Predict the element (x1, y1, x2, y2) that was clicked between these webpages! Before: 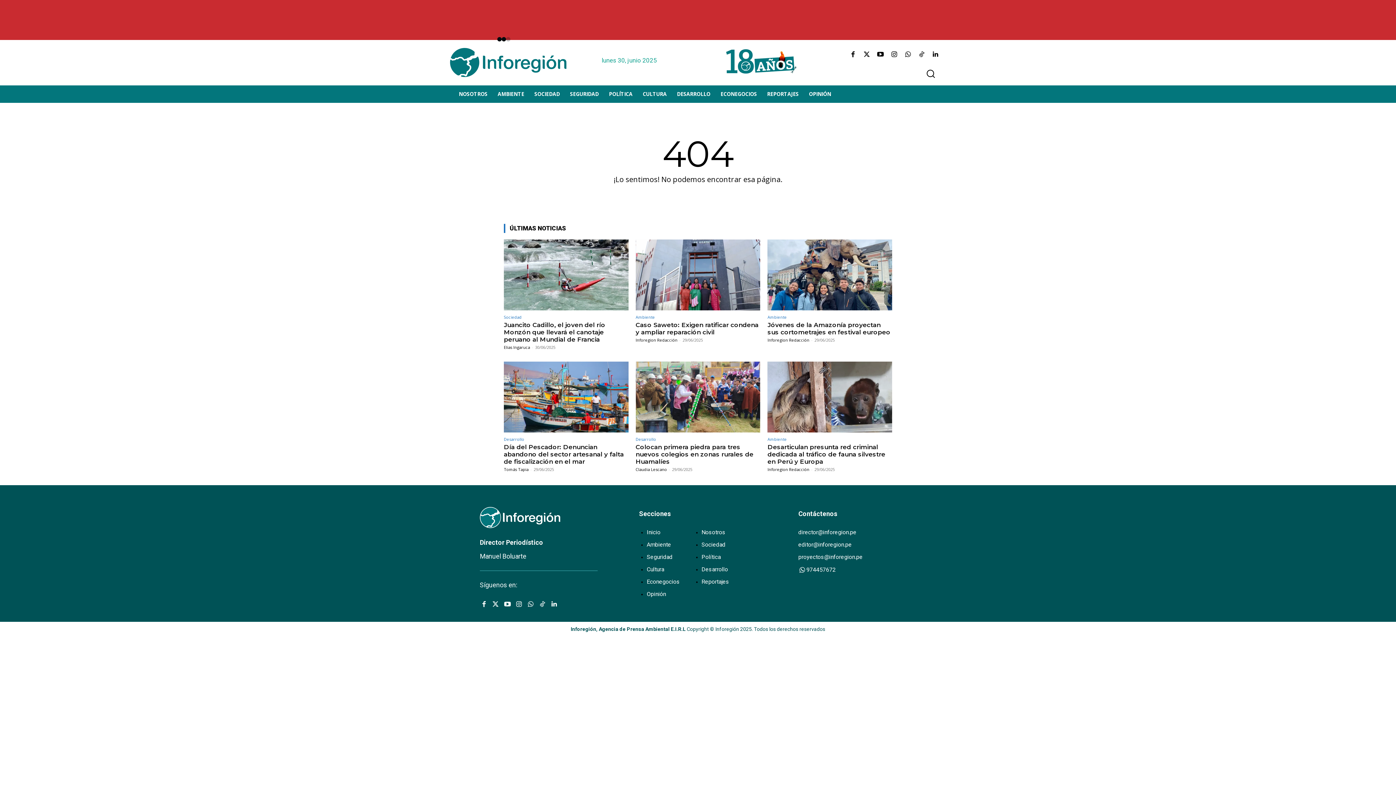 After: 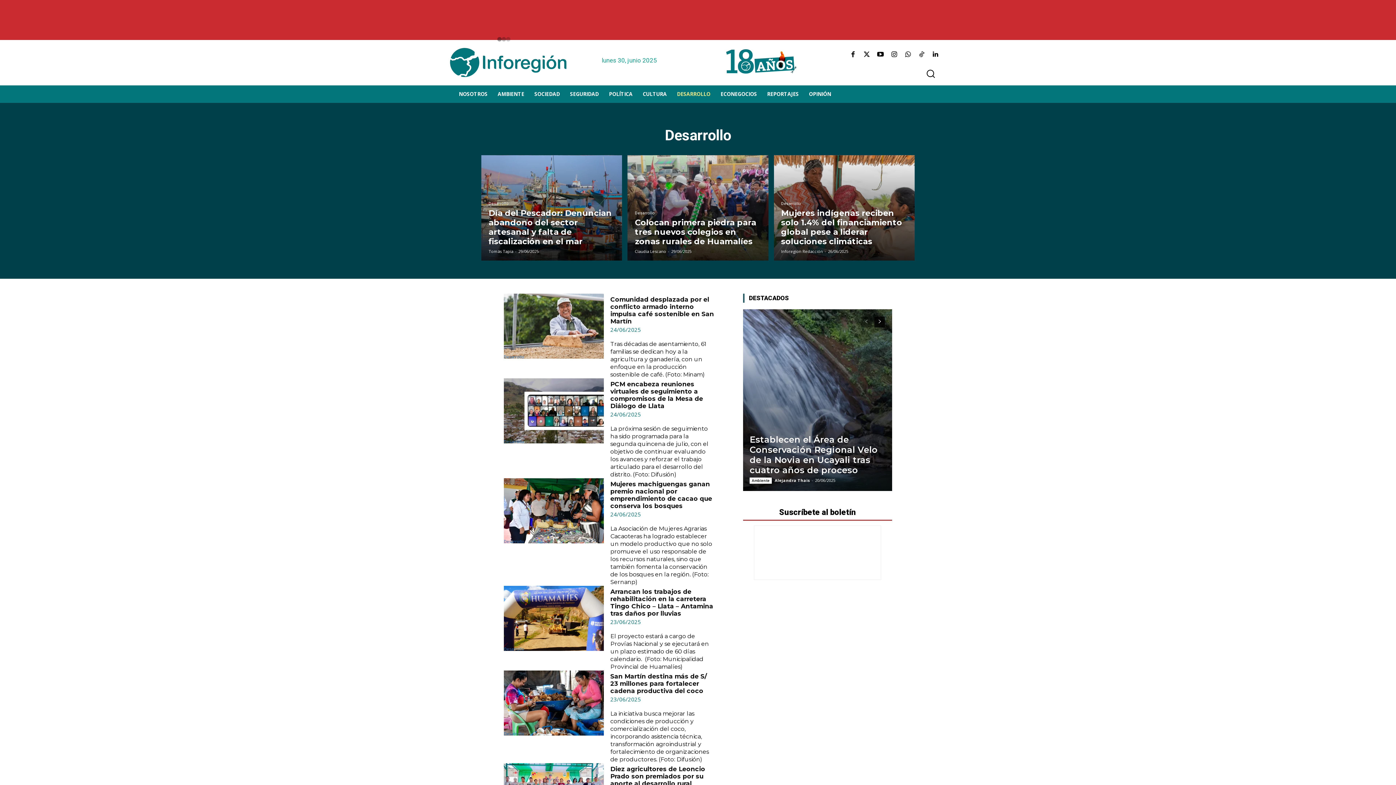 Action: bbox: (635, 437, 656, 441) label: Desarrollo